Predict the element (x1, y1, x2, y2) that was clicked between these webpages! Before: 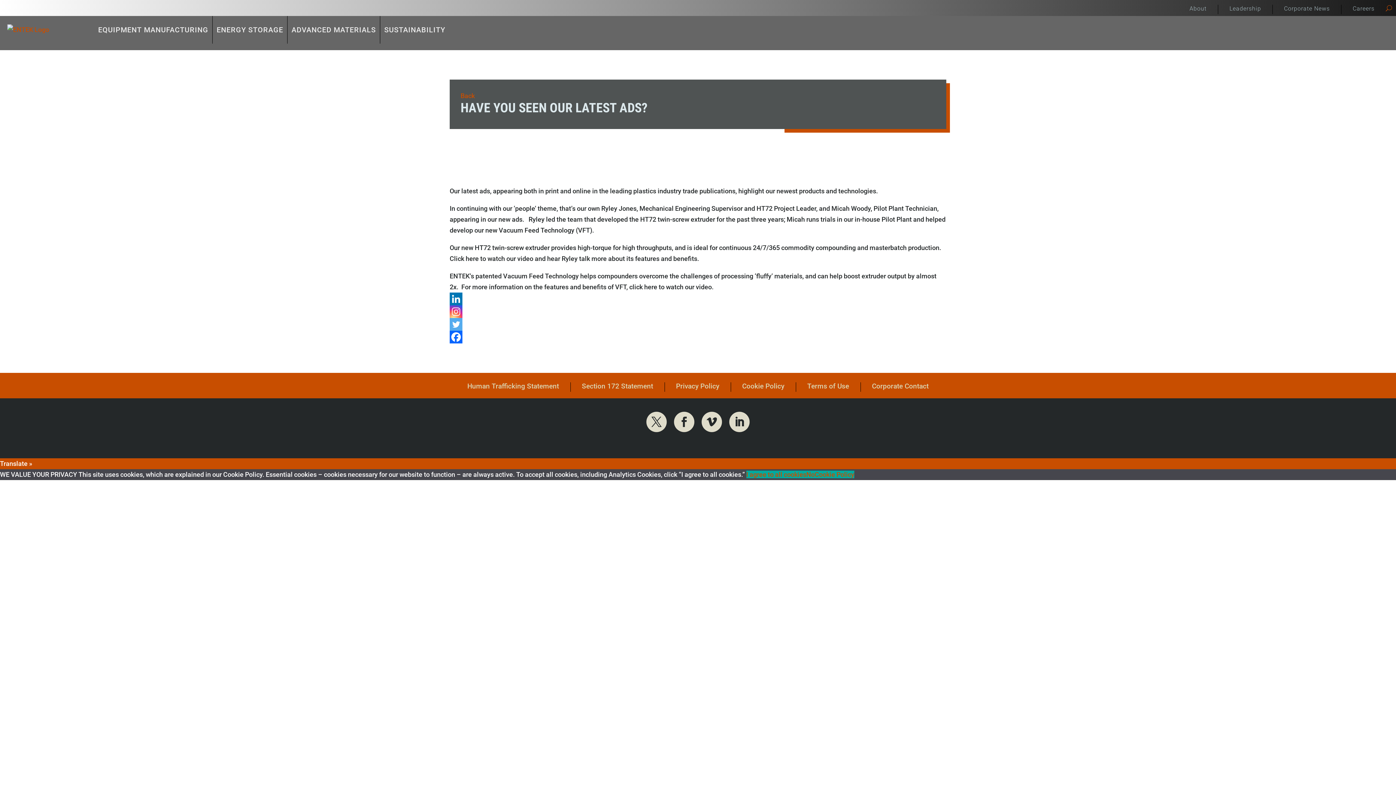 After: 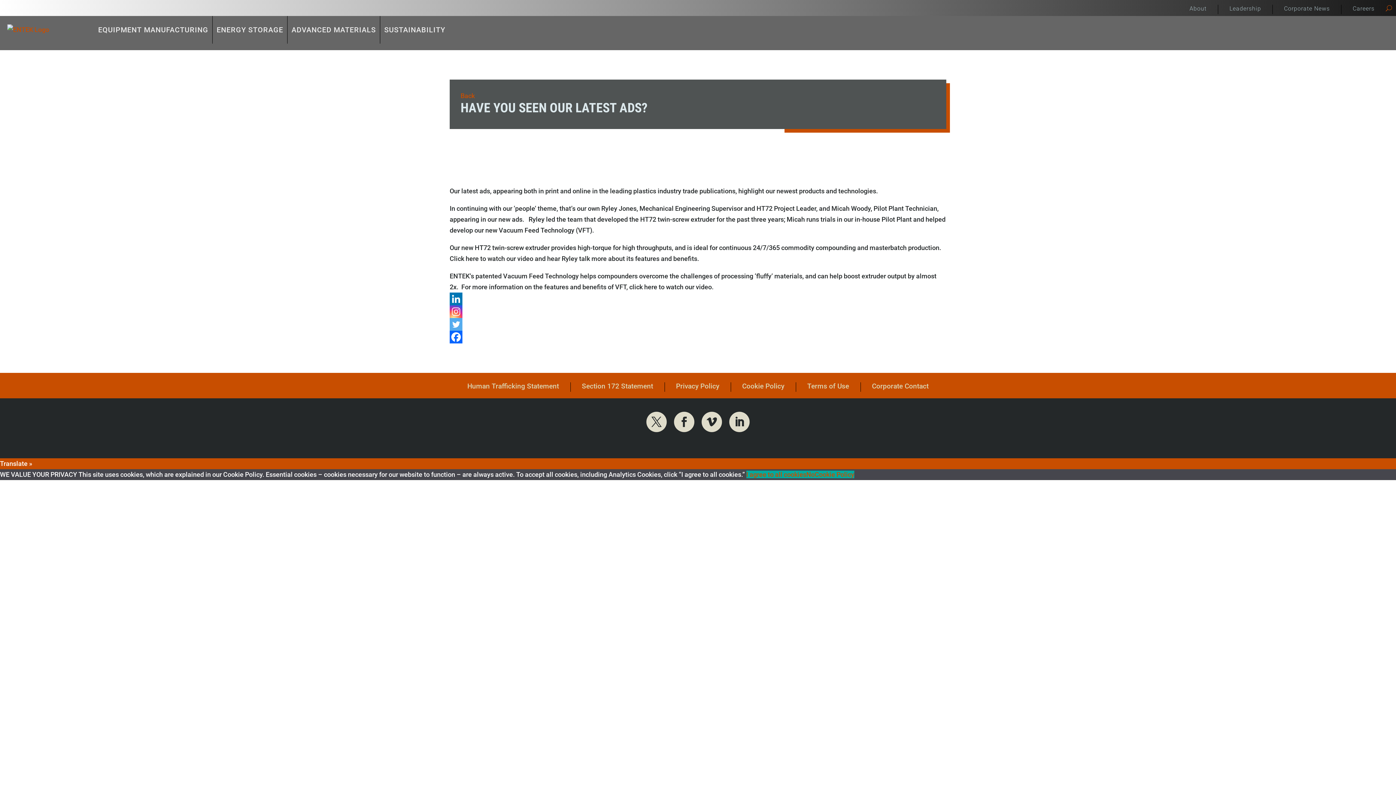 Action: bbox: (449, 330, 462, 343) label: Facebook